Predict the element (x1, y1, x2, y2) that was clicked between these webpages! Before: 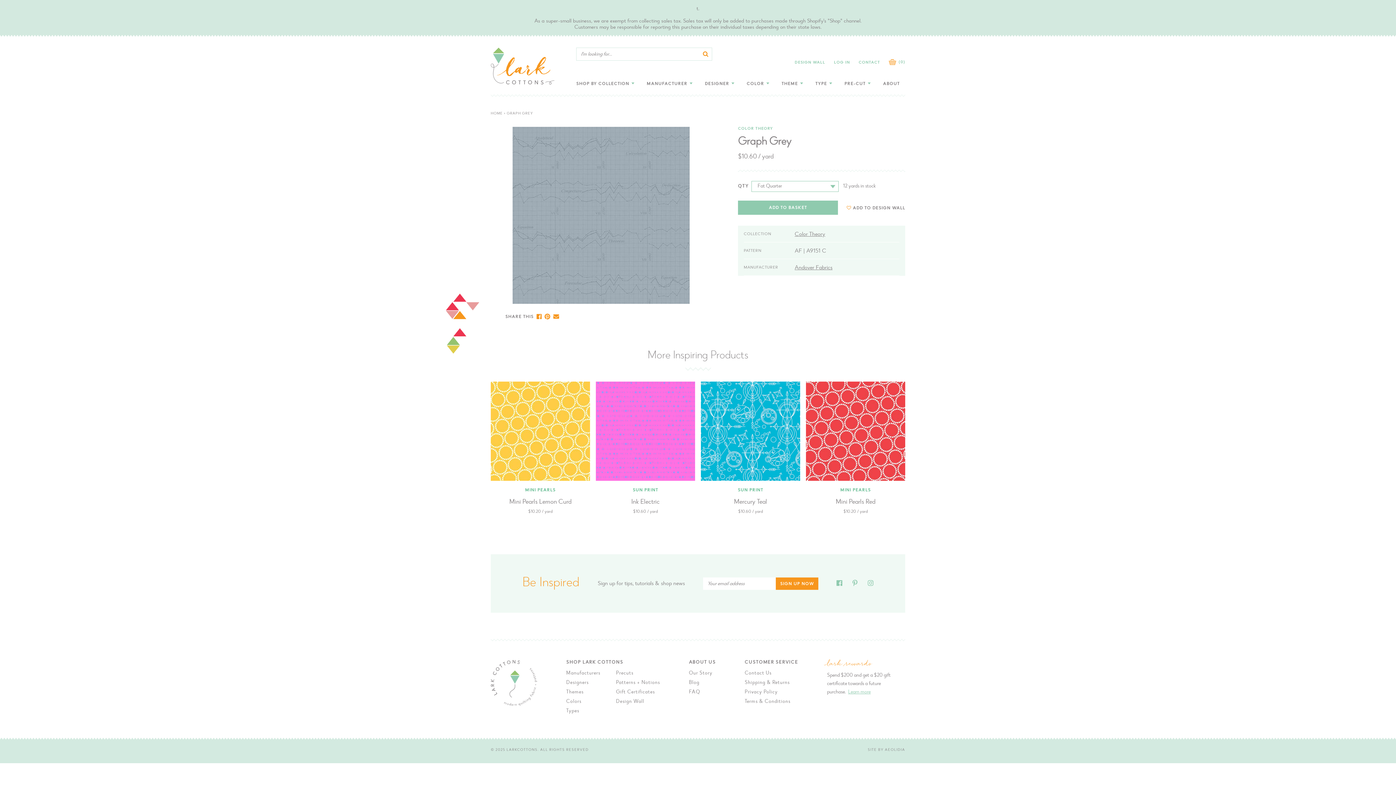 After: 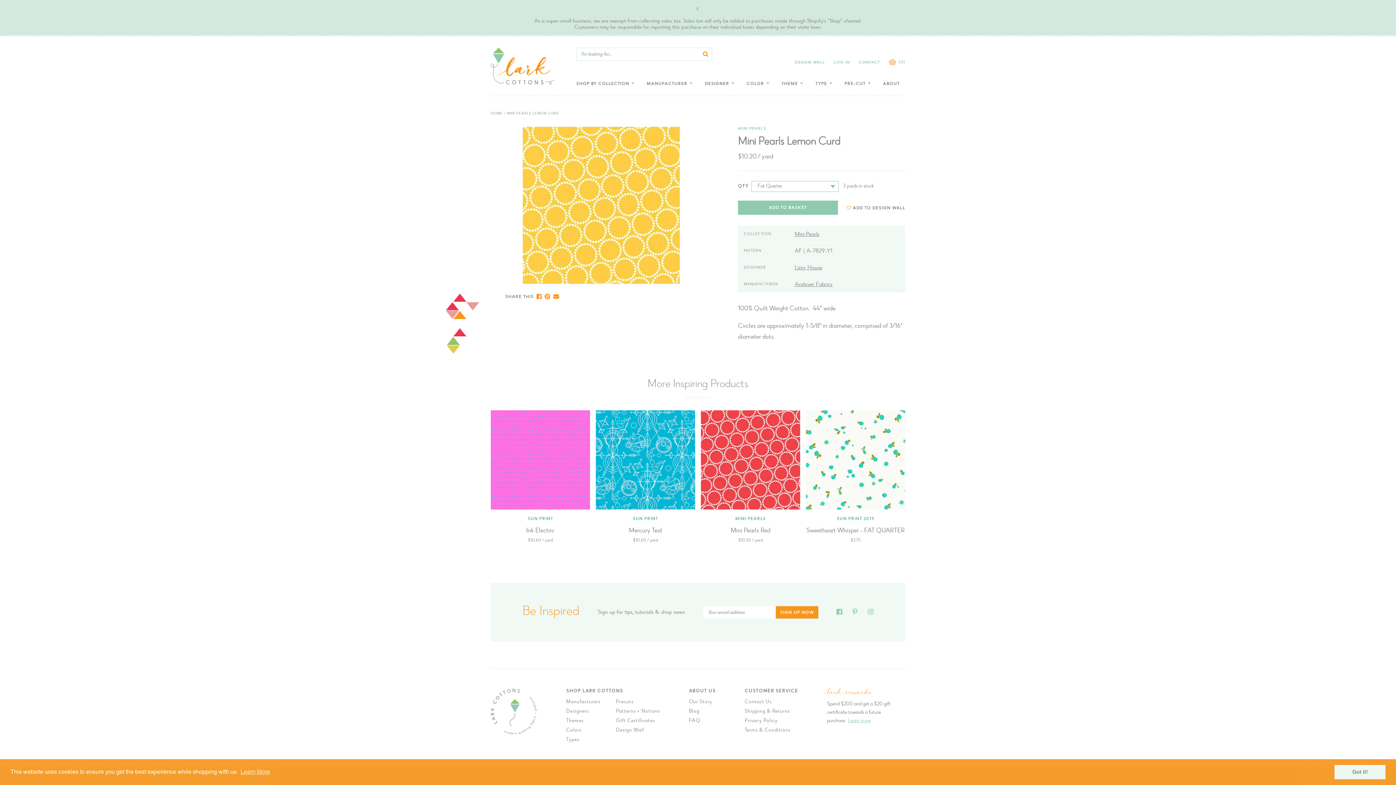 Action: bbox: (490, 381, 590, 481)